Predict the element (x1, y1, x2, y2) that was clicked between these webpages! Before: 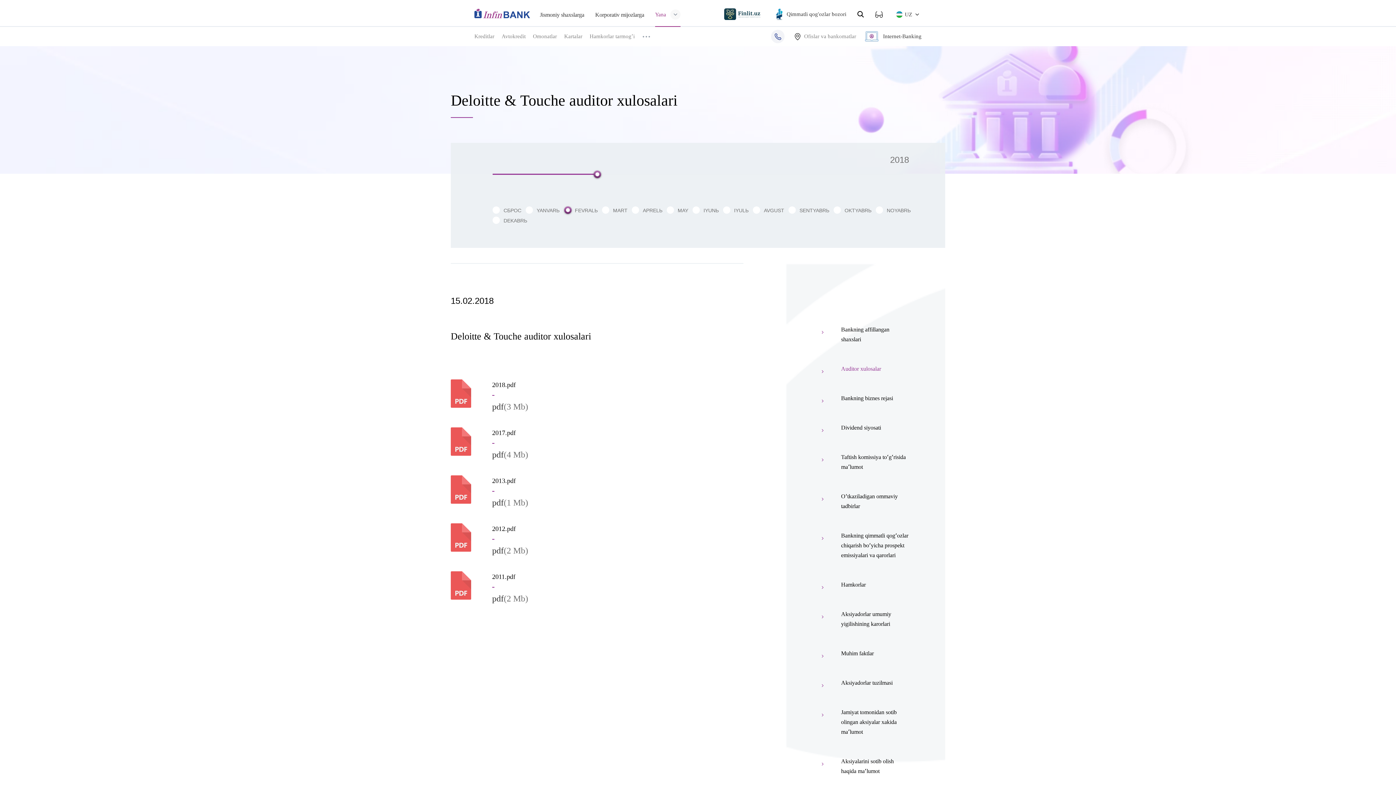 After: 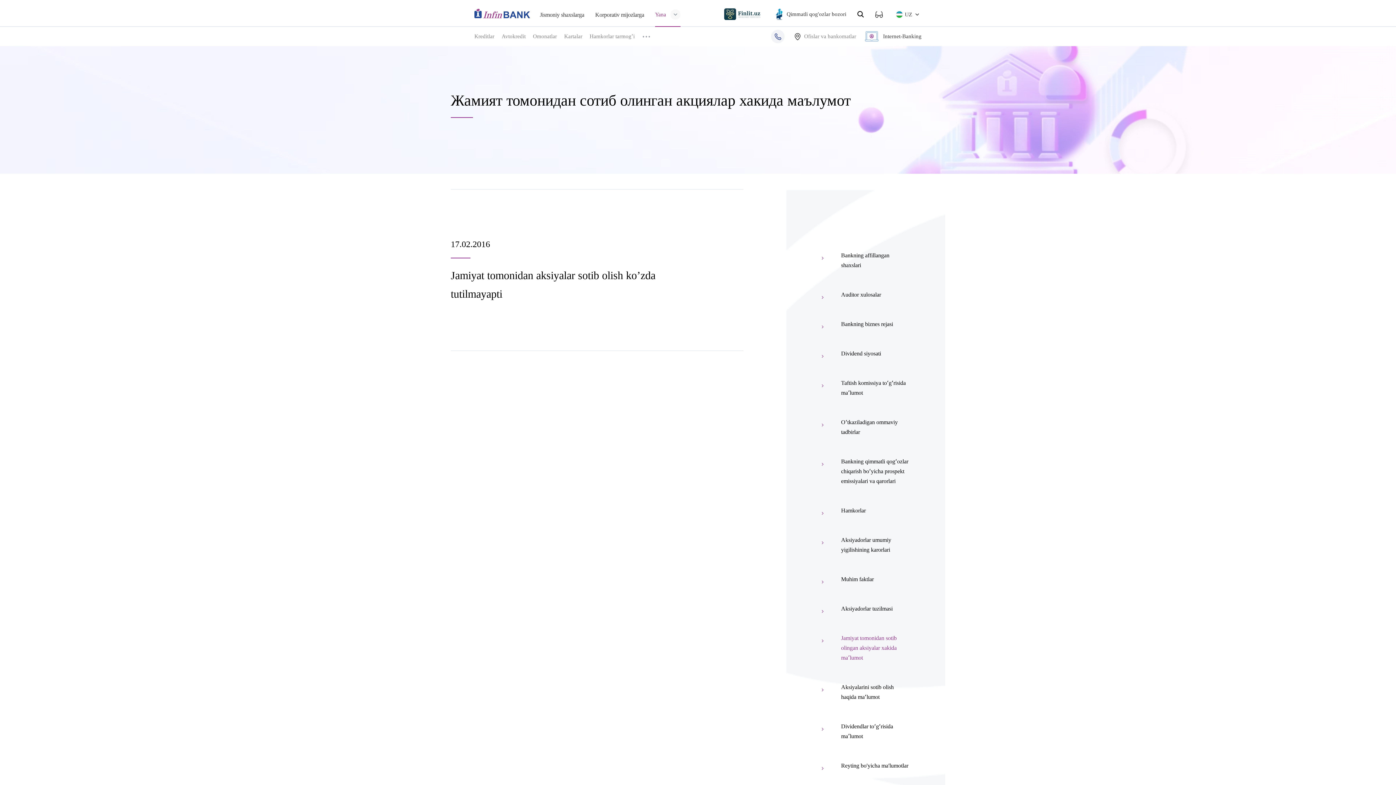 Action: label: Jamiyat tomonidan sotib olingan aksiyalar xakida maʼlumot bbox: (841, 709, 896, 735)